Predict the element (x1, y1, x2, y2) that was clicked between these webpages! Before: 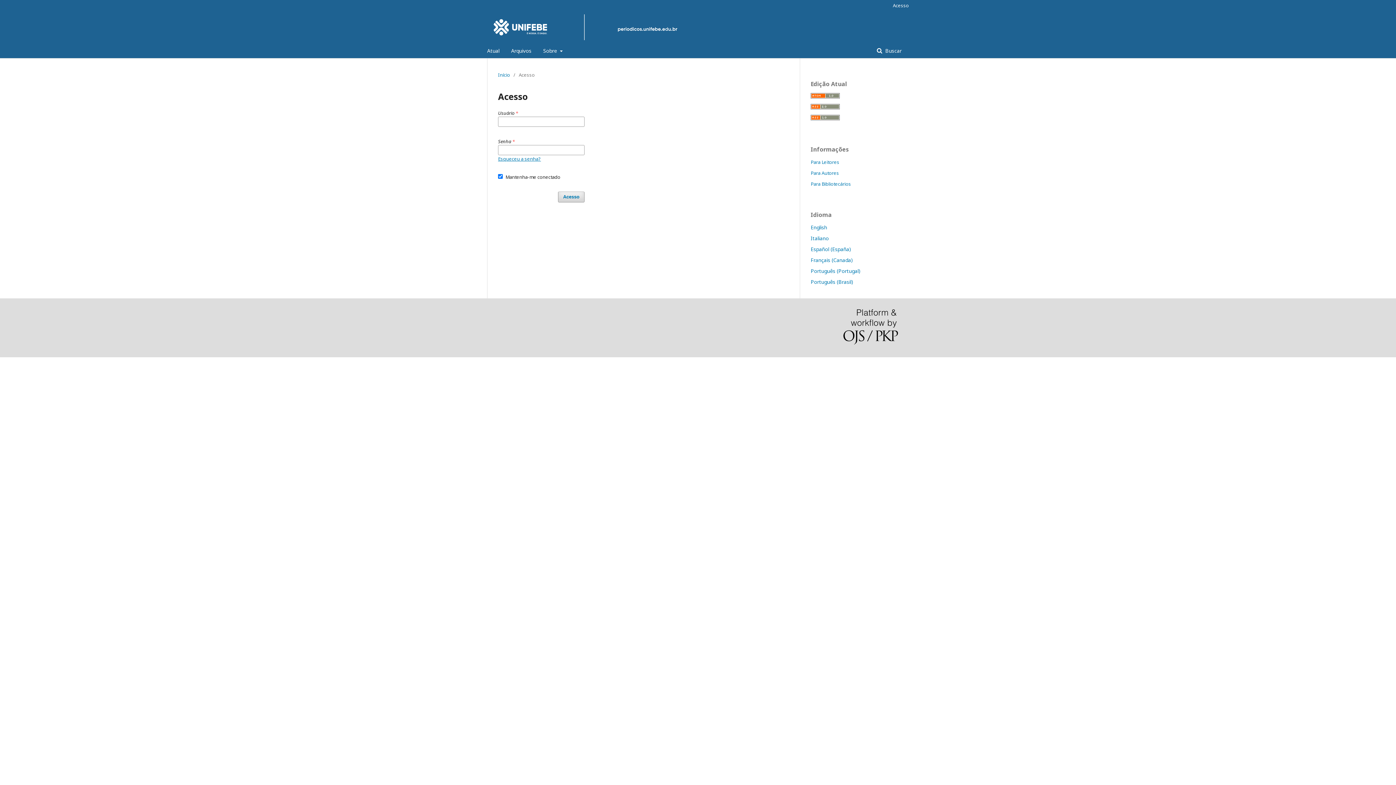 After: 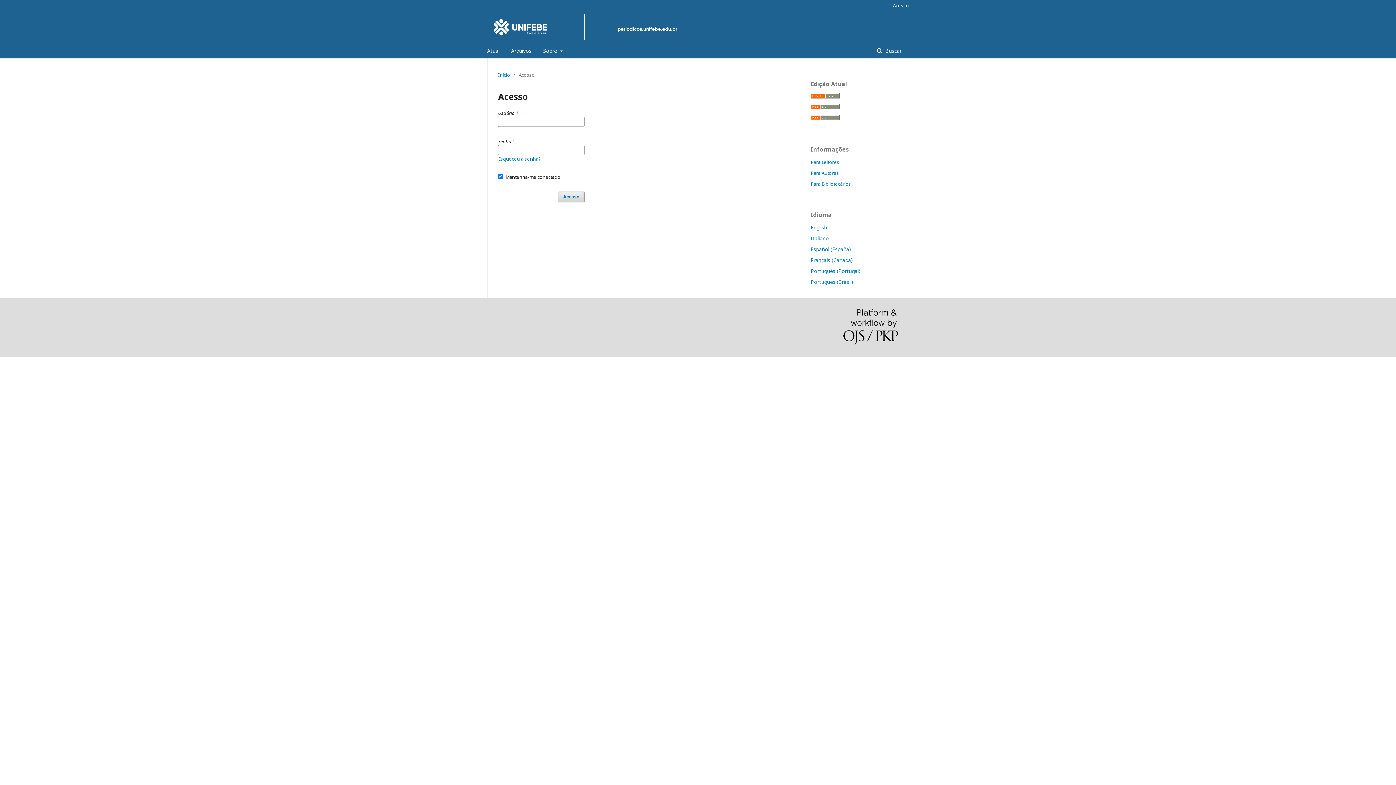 Action: bbox: (843, 309, 898, 346)